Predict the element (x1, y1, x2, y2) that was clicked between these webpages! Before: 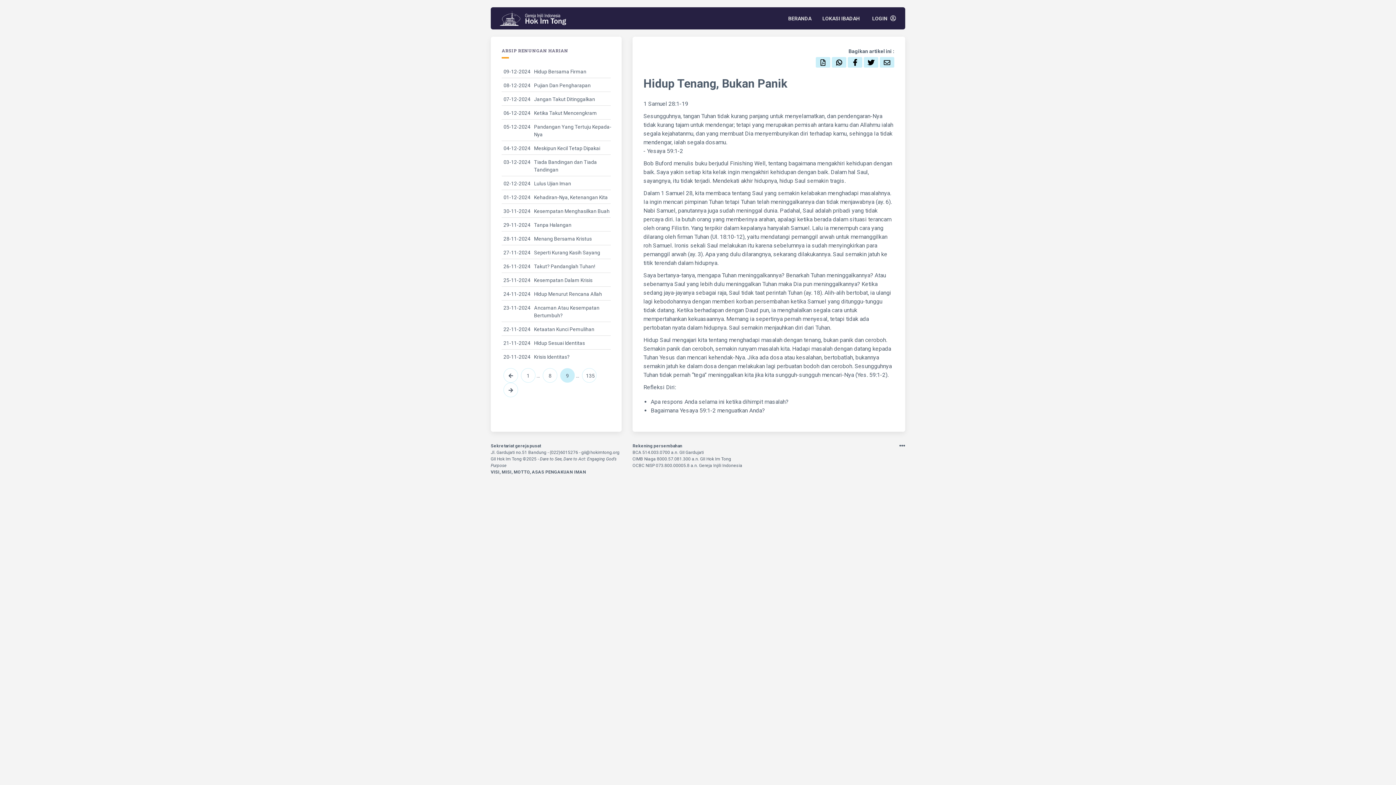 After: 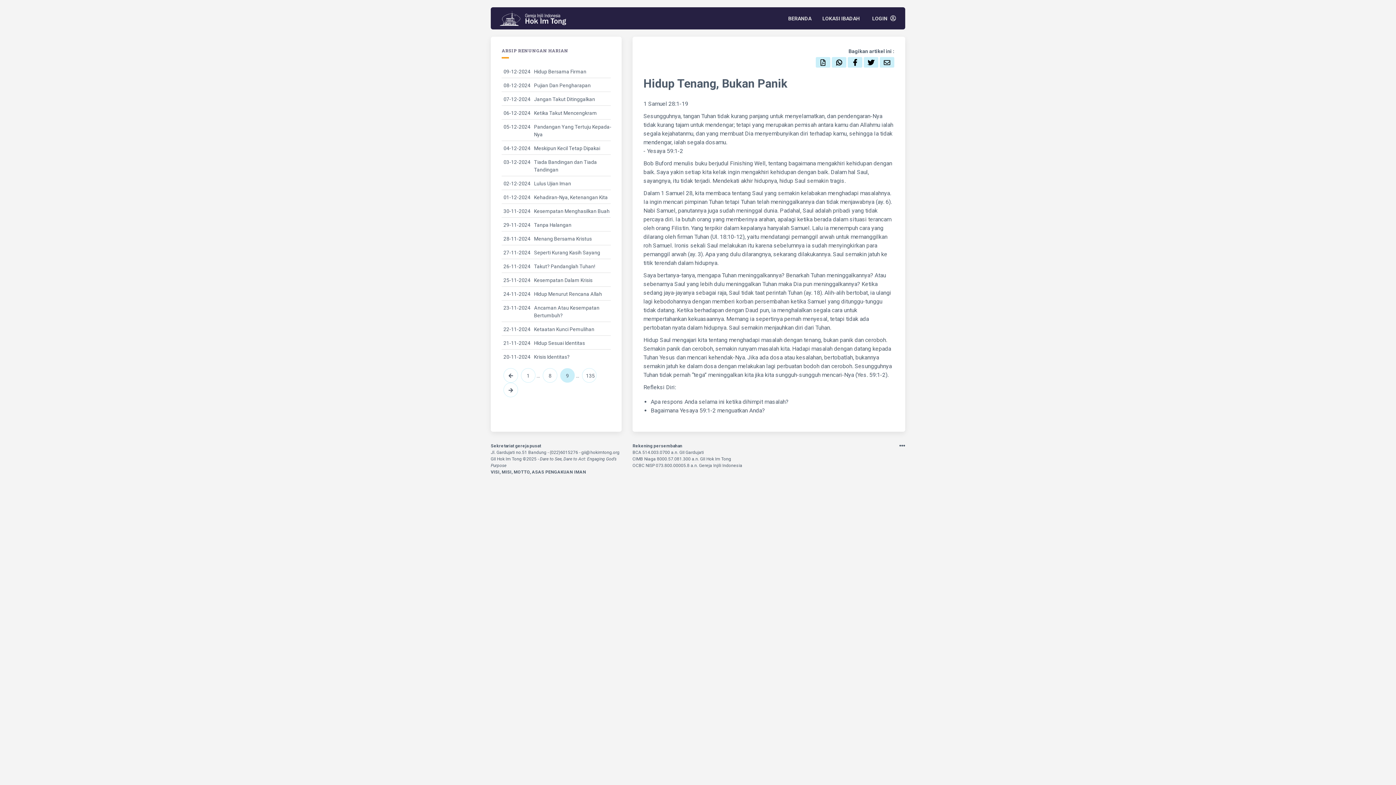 Action: label: 9 bbox: (560, 368, 574, 382)